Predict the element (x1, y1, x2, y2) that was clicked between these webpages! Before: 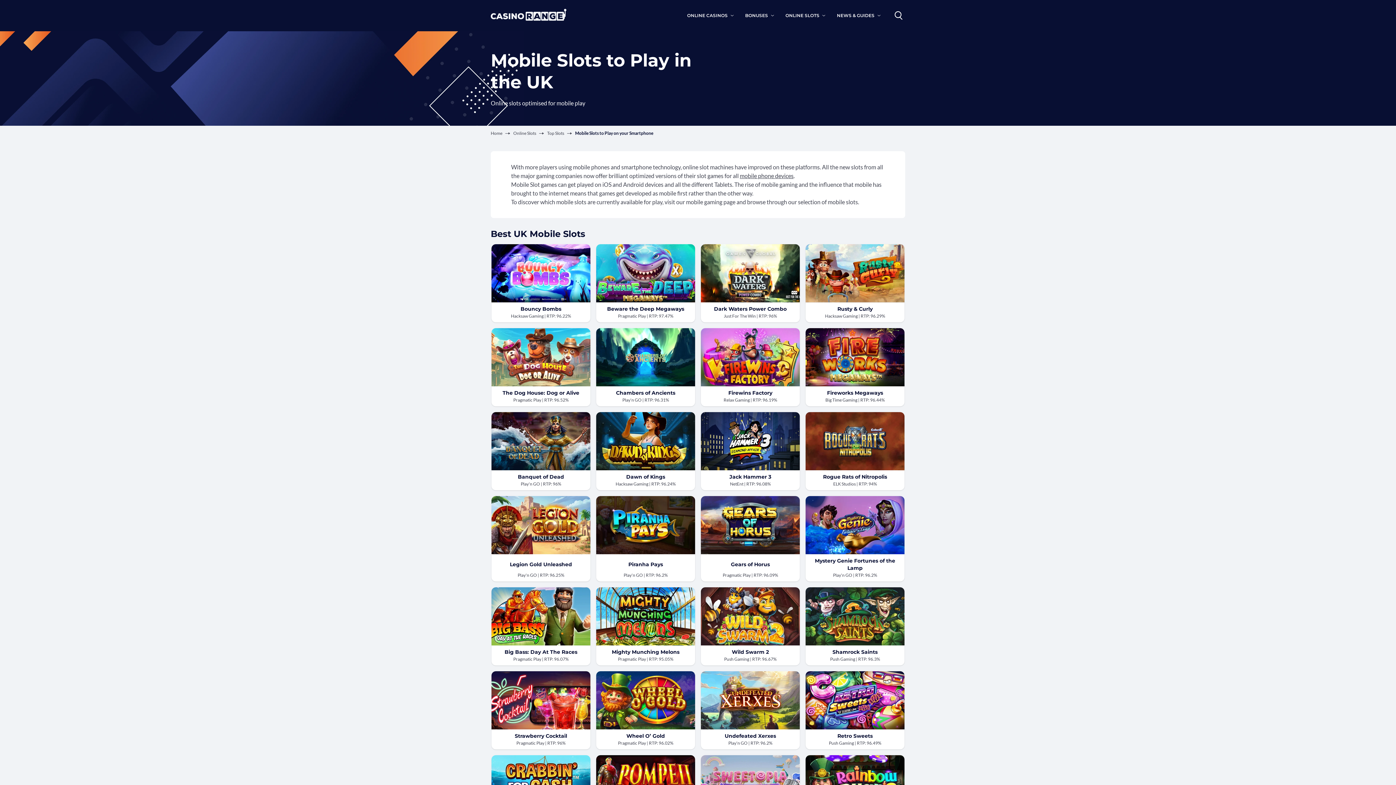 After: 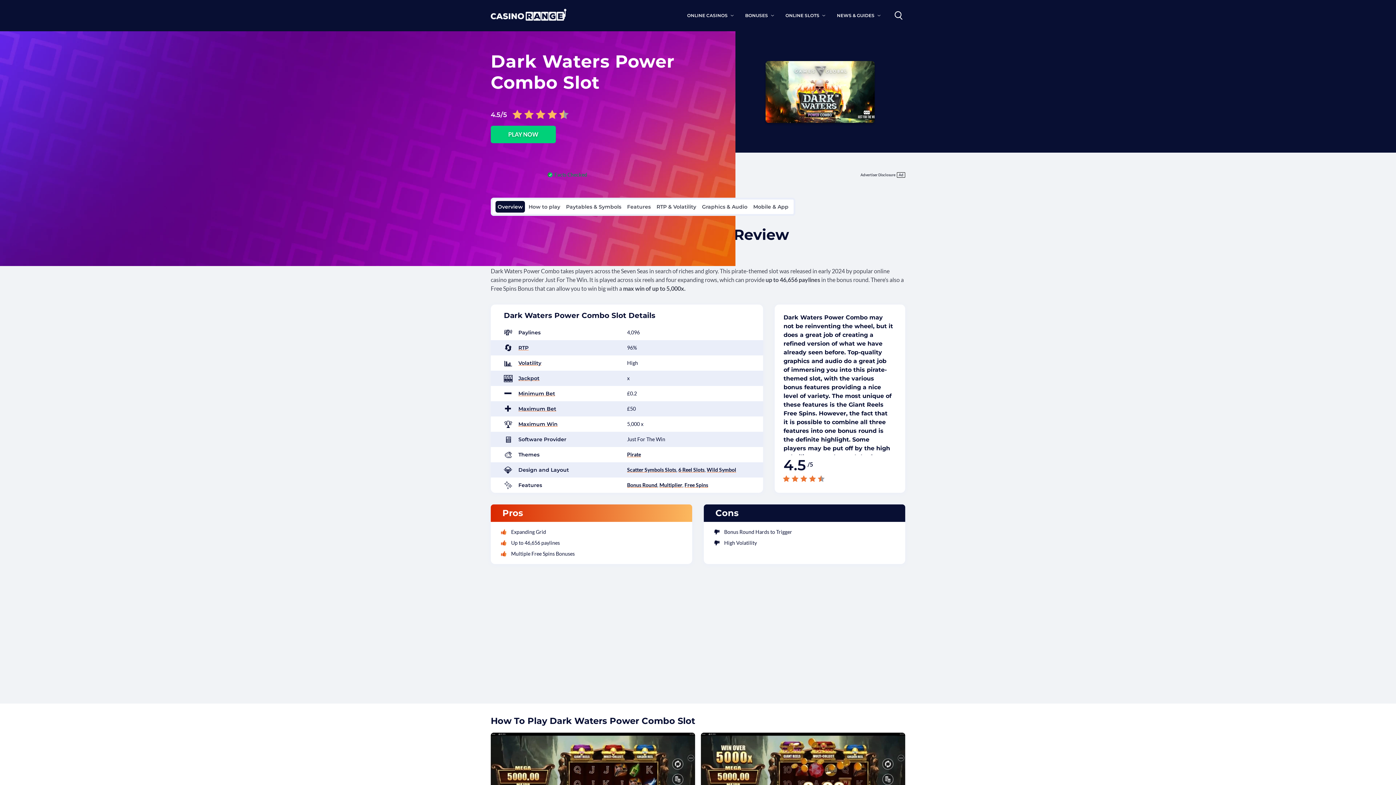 Action: bbox: (701, 244, 800, 302)